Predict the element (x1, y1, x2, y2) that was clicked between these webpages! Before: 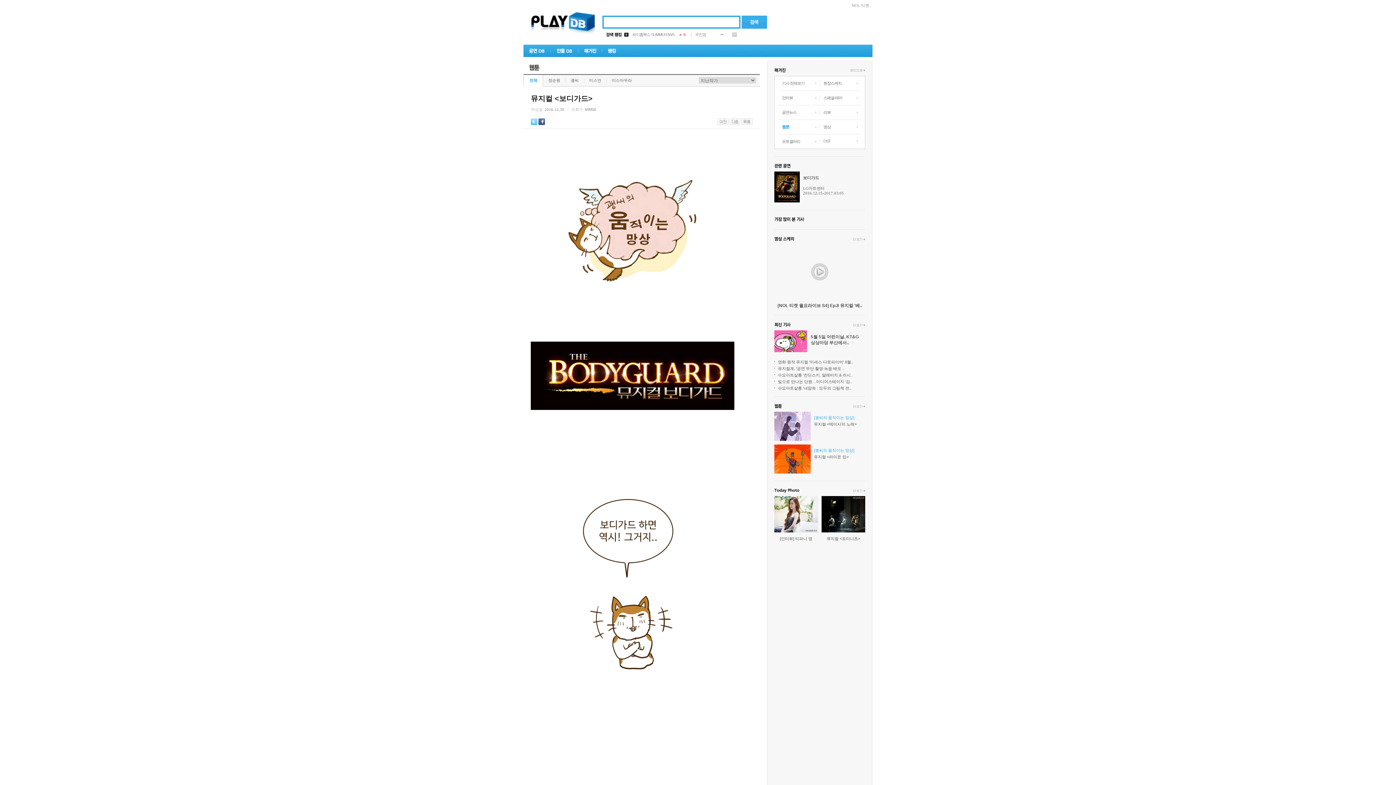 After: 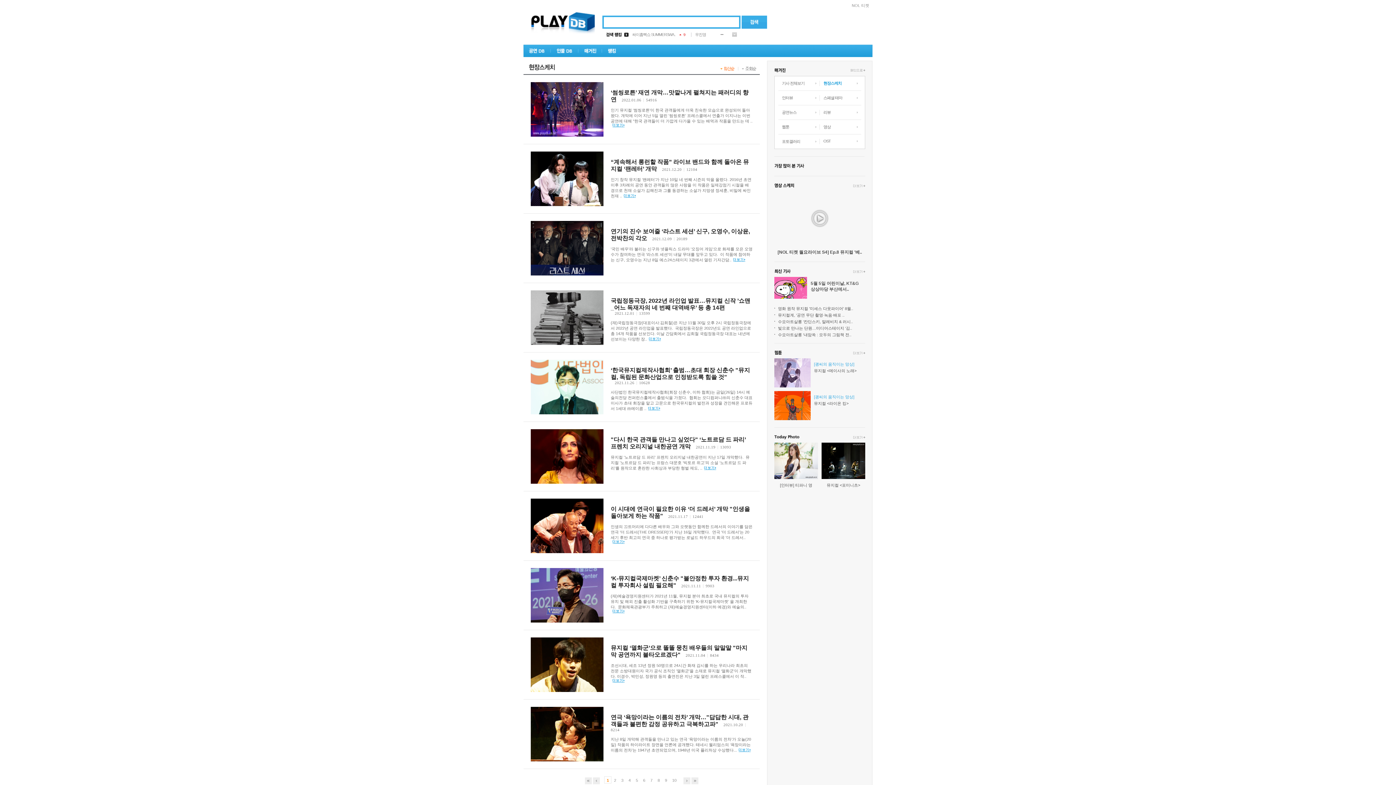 Action: bbox: (820, 76, 858, 90) label: 현장스케치